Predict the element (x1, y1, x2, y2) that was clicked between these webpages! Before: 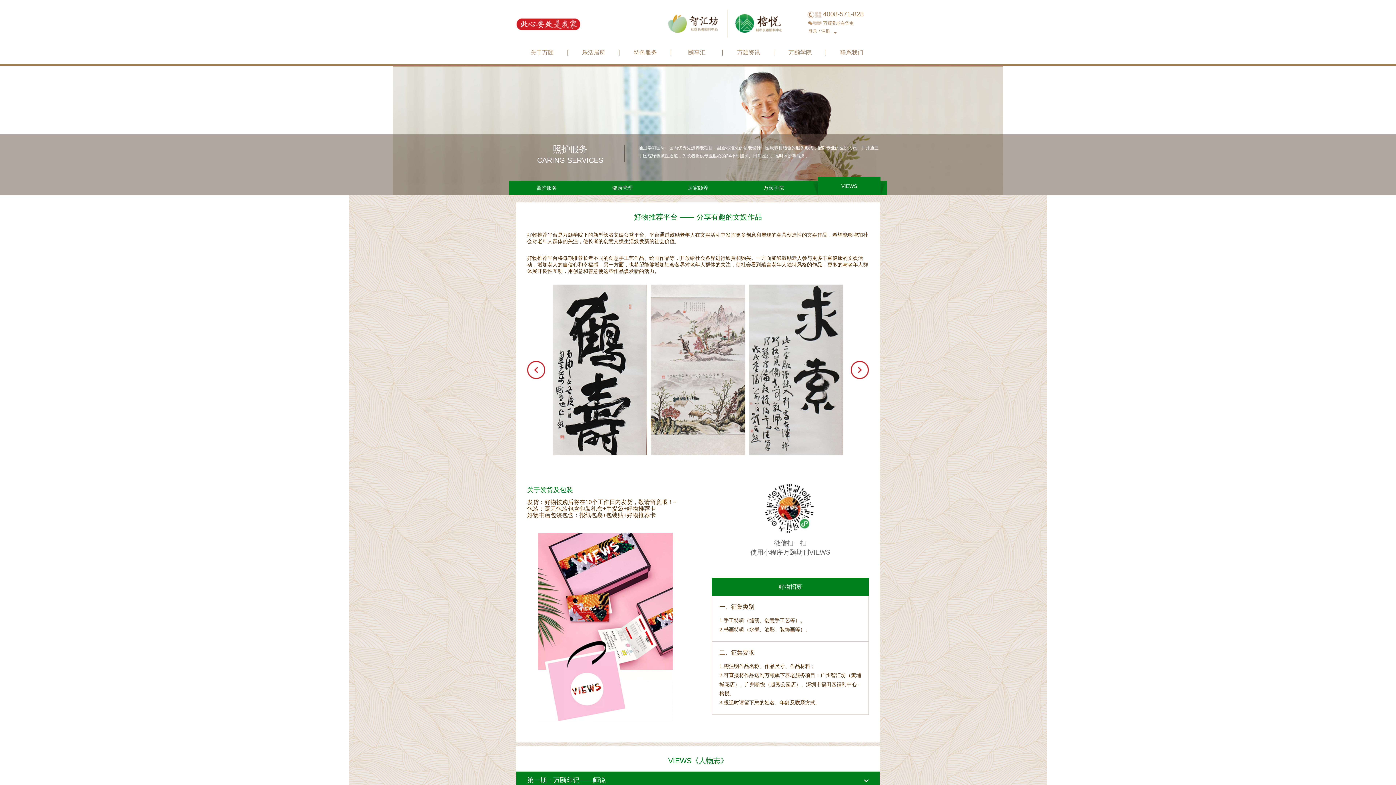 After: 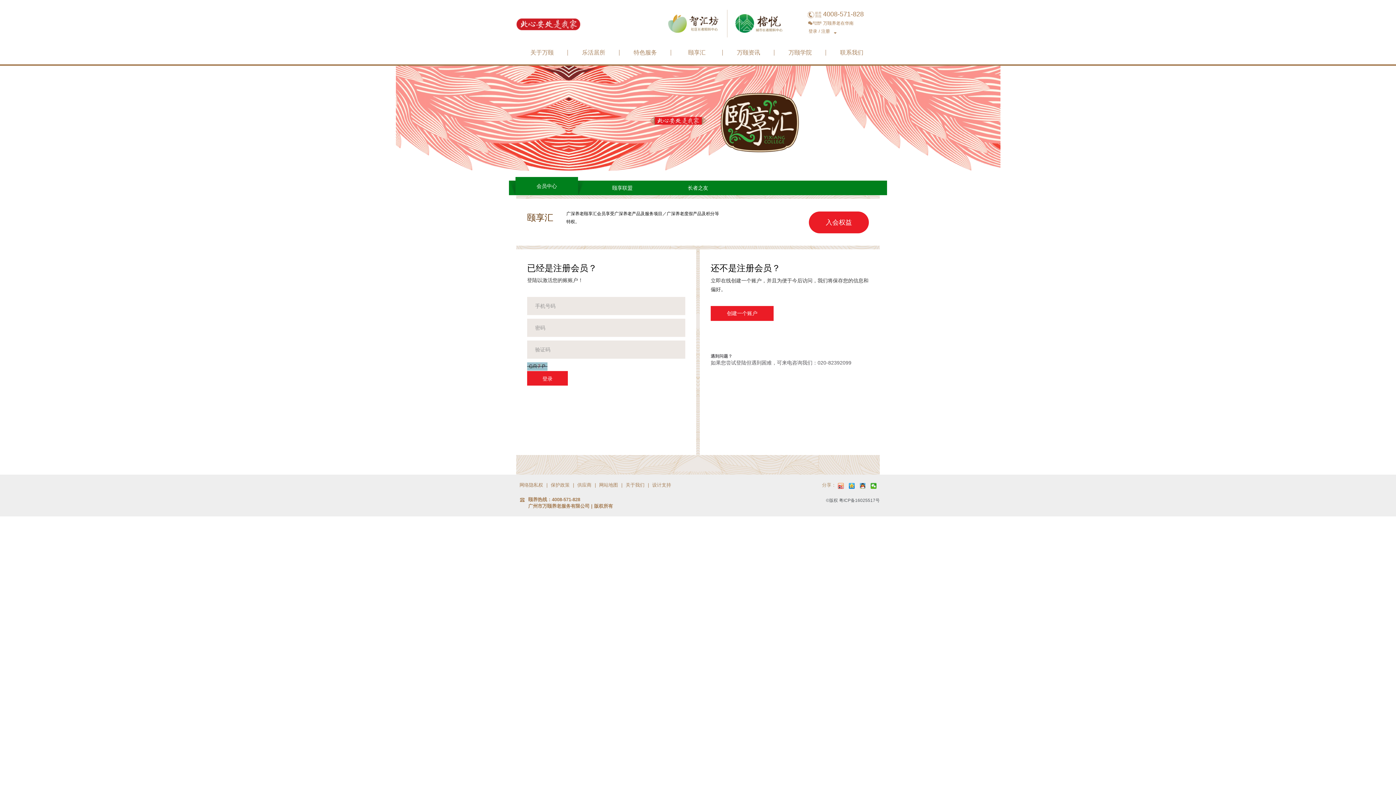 Action: label: 颐享汇 bbox: (671, 49, 722, 60)